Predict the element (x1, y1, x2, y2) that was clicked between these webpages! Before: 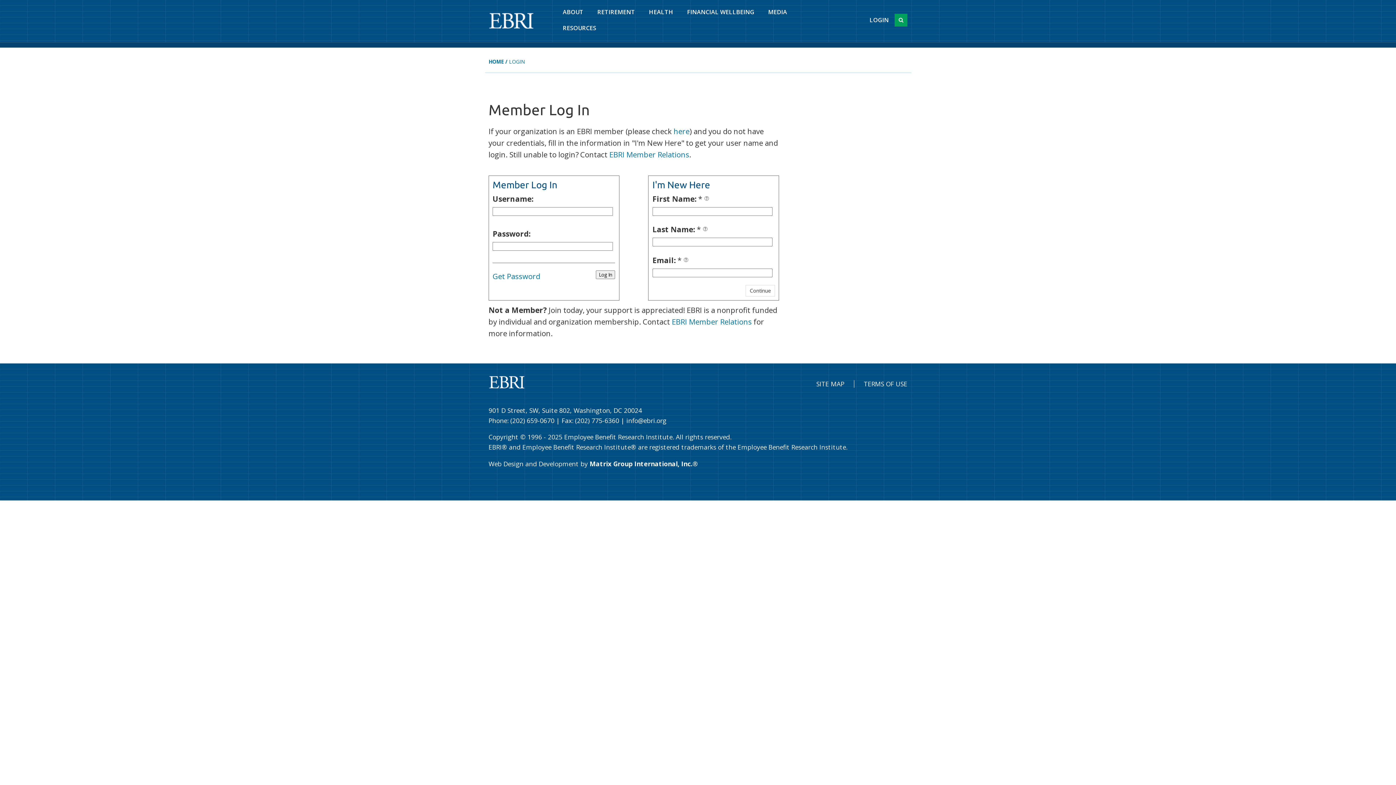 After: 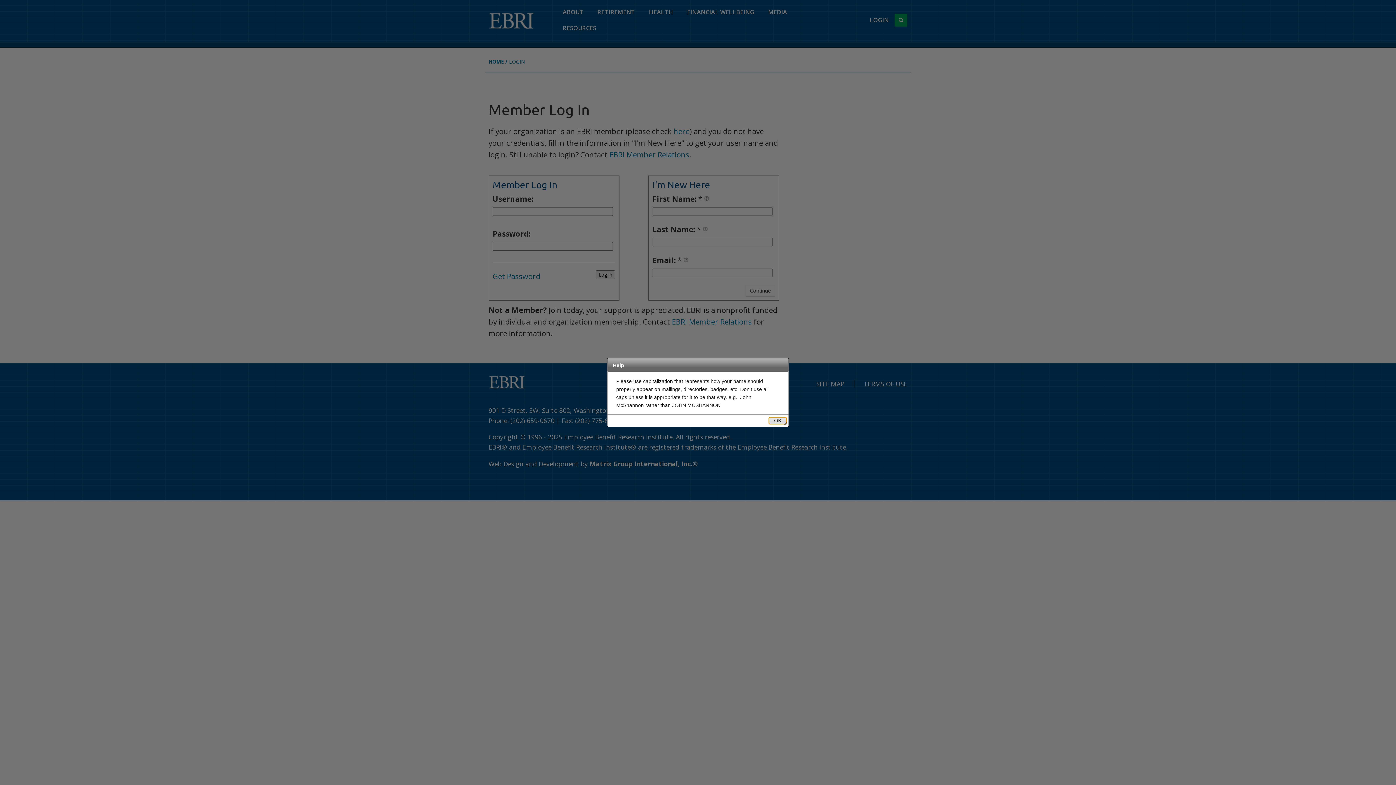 Action: bbox: (704, 193, 709, 203)